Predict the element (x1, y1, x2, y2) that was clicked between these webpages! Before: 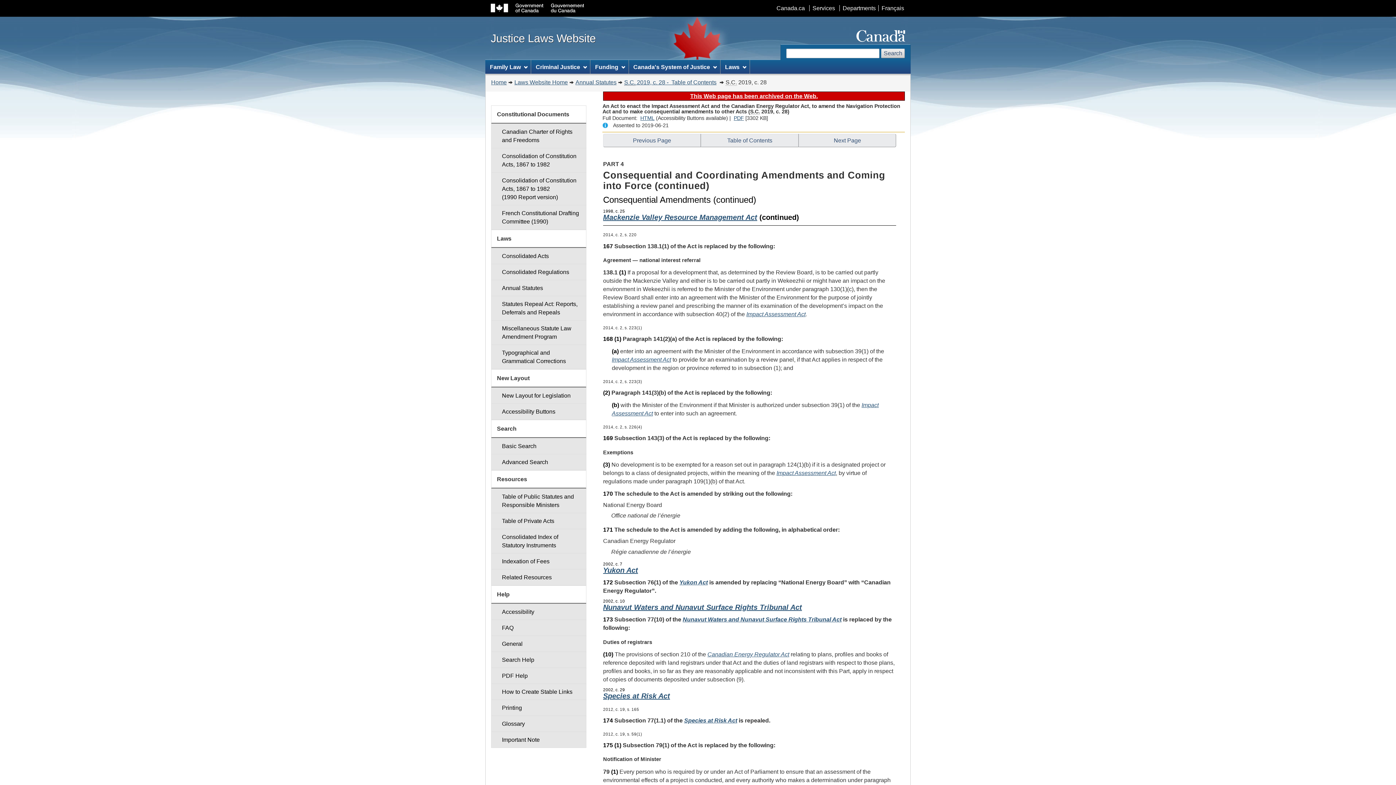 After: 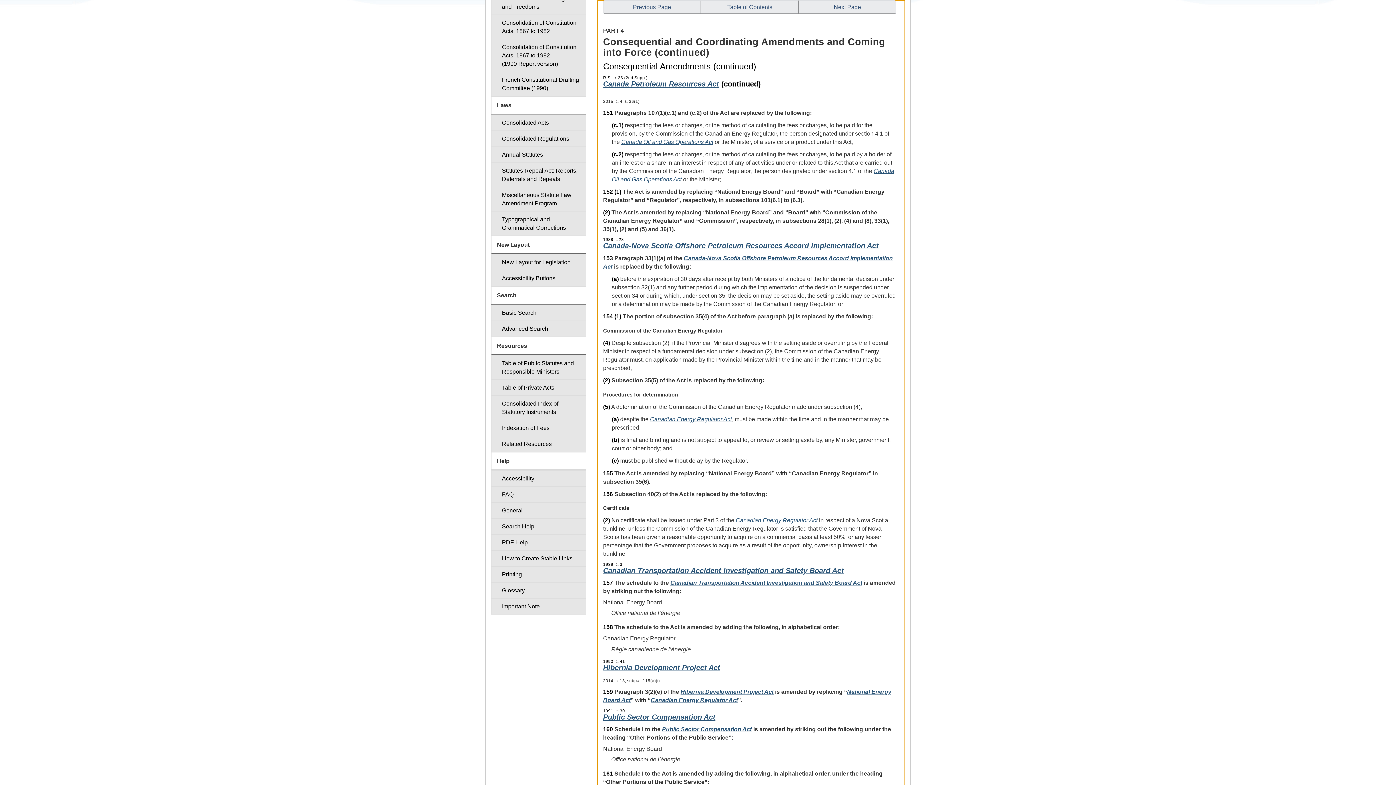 Action: label: Previous Page bbox: (603, 133, 701, 147)